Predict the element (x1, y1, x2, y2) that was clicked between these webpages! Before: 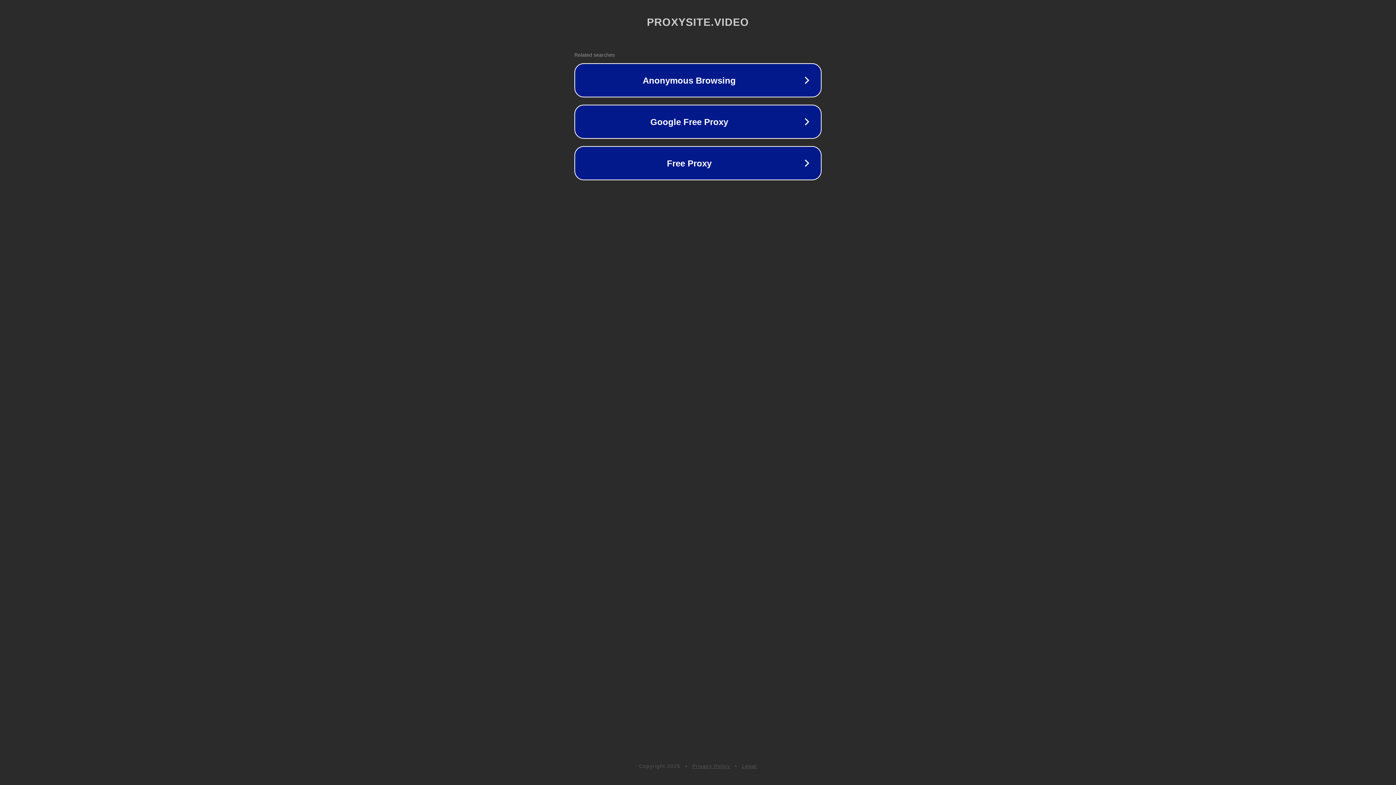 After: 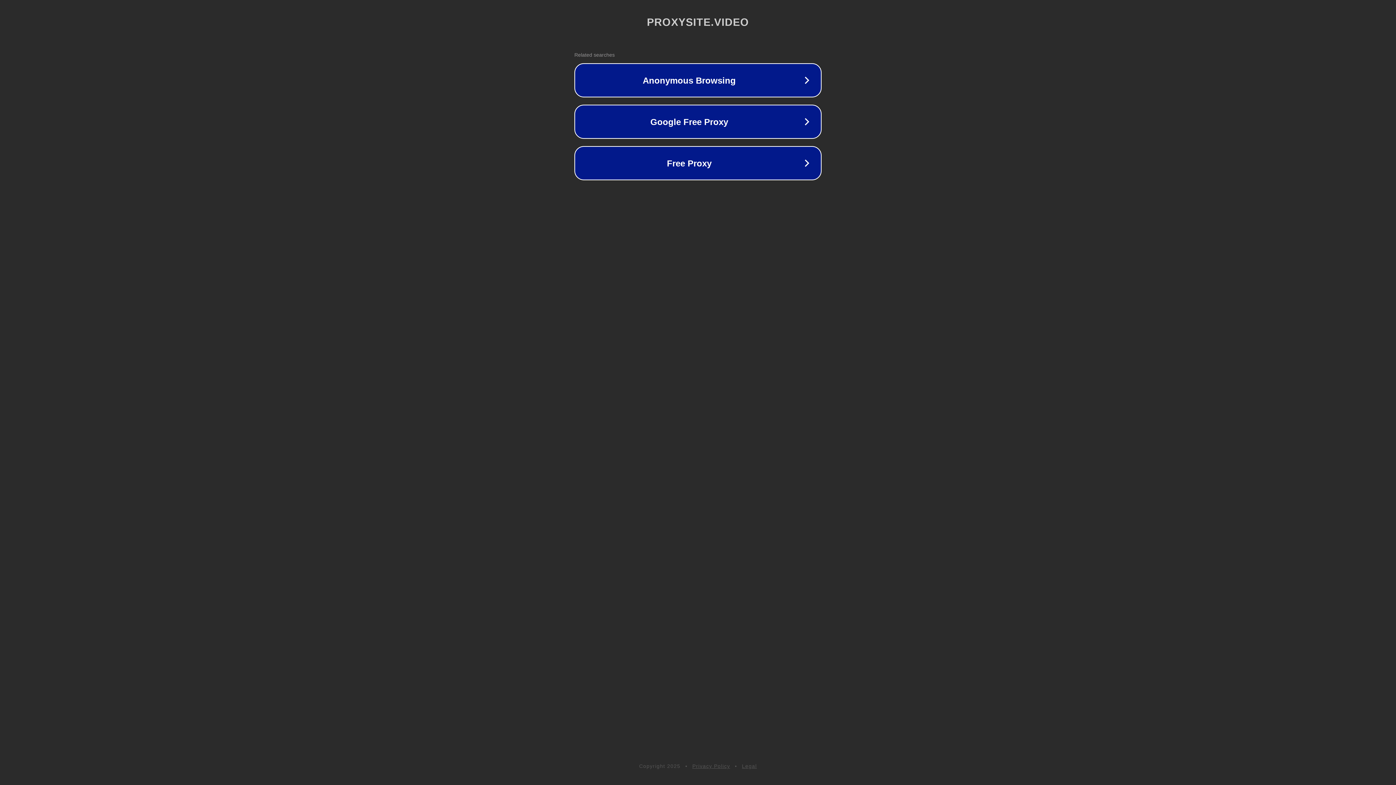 Action: bbox: (742, 763, 757, 769) label: Legal